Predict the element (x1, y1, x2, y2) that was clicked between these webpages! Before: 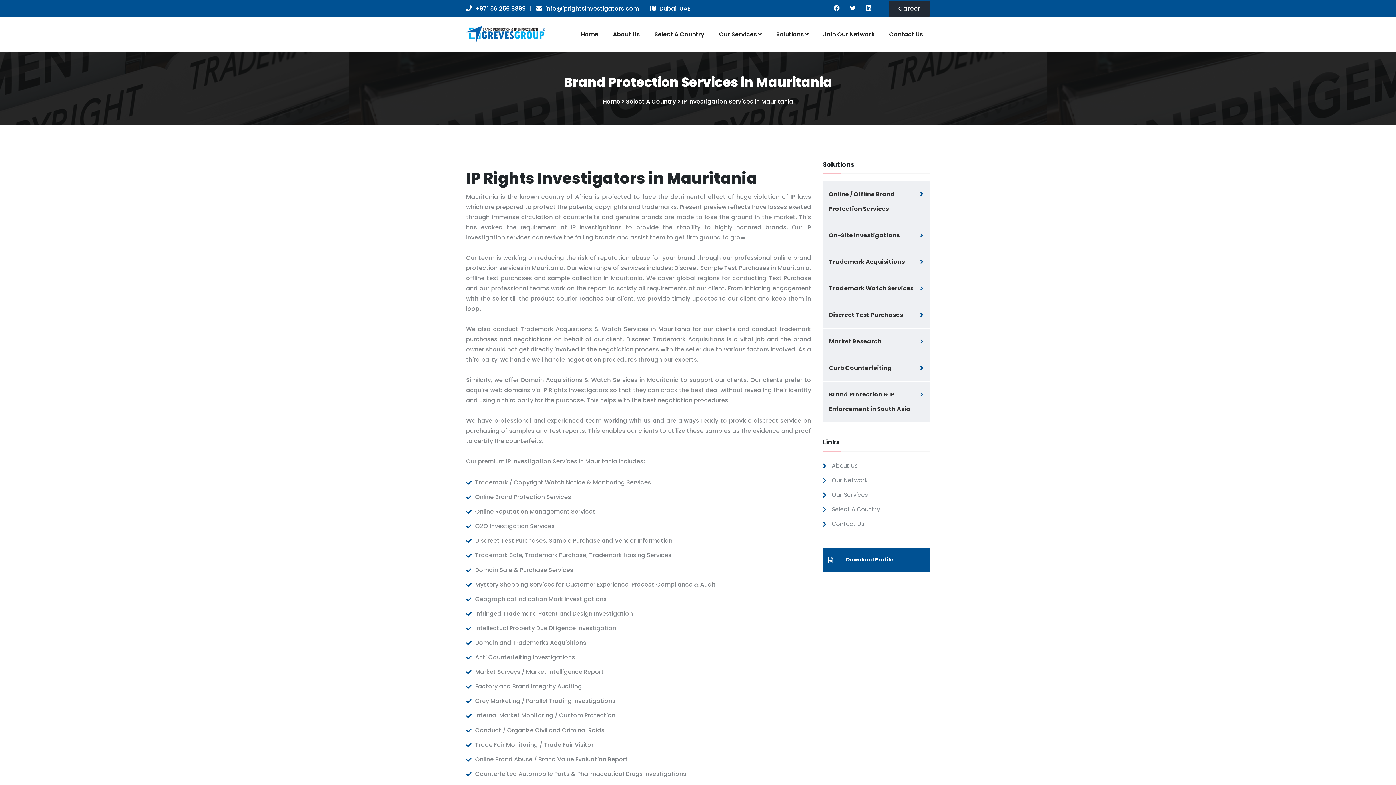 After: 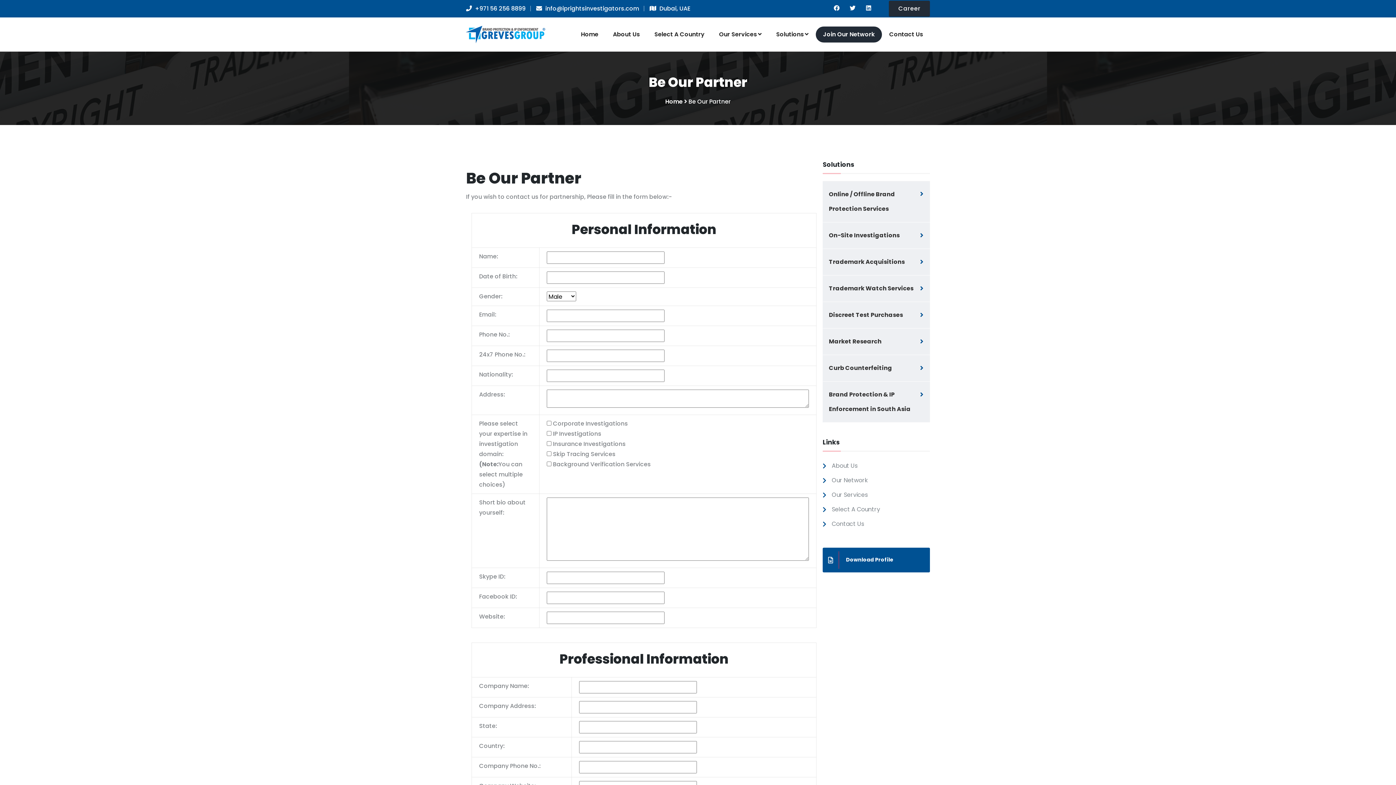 Action: bbox: (816, 26, 882, 42) label: Join Our Network